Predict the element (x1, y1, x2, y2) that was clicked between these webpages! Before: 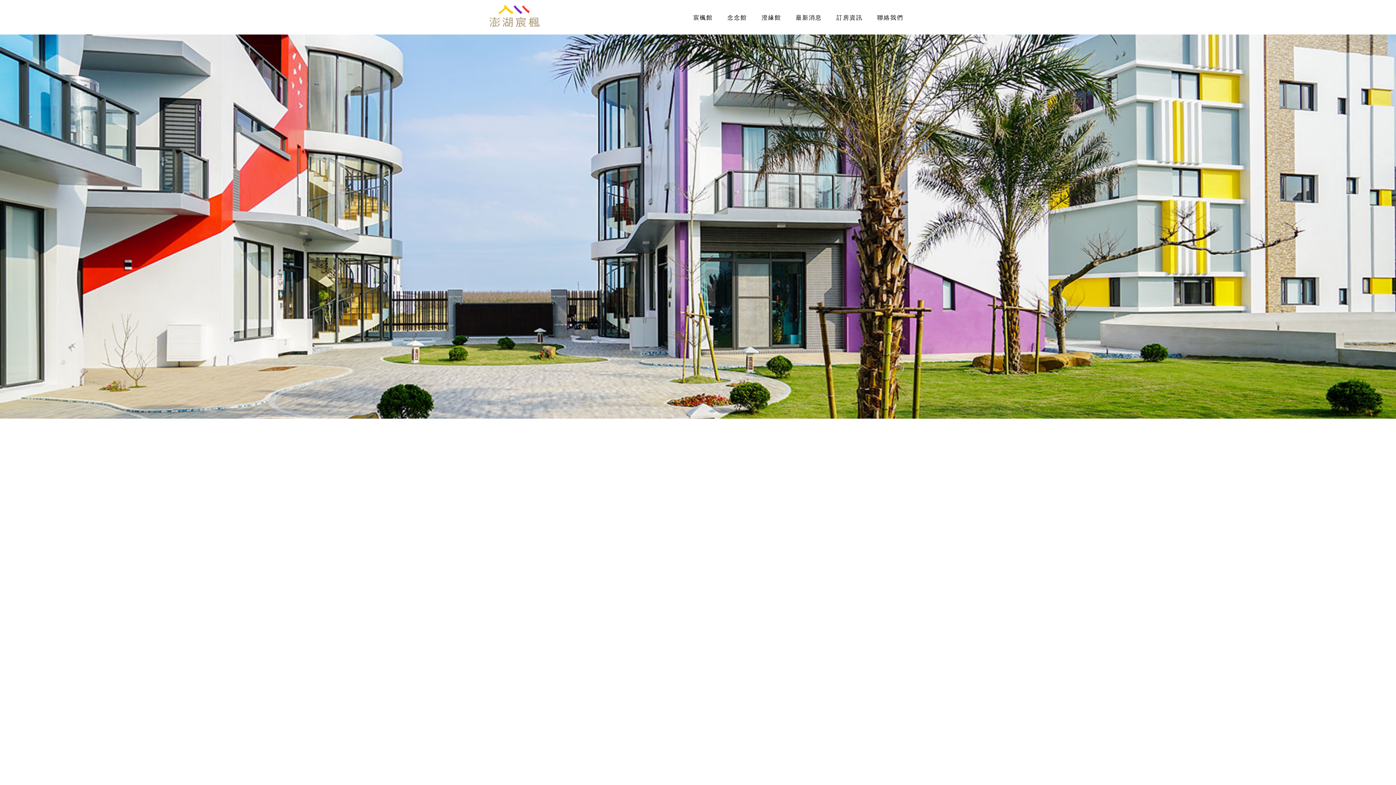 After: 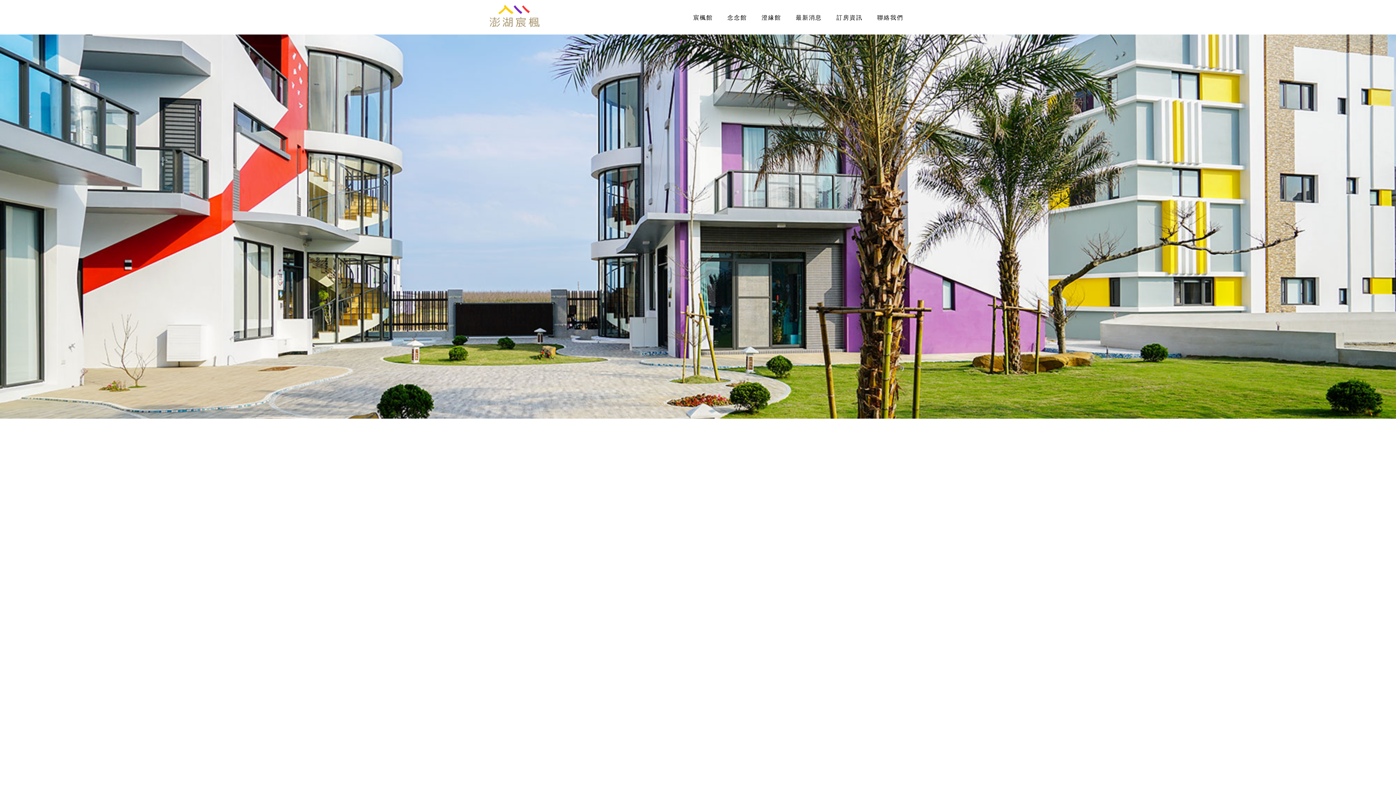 Action: bbox: (720, 5, 754, 34) label: 念念館